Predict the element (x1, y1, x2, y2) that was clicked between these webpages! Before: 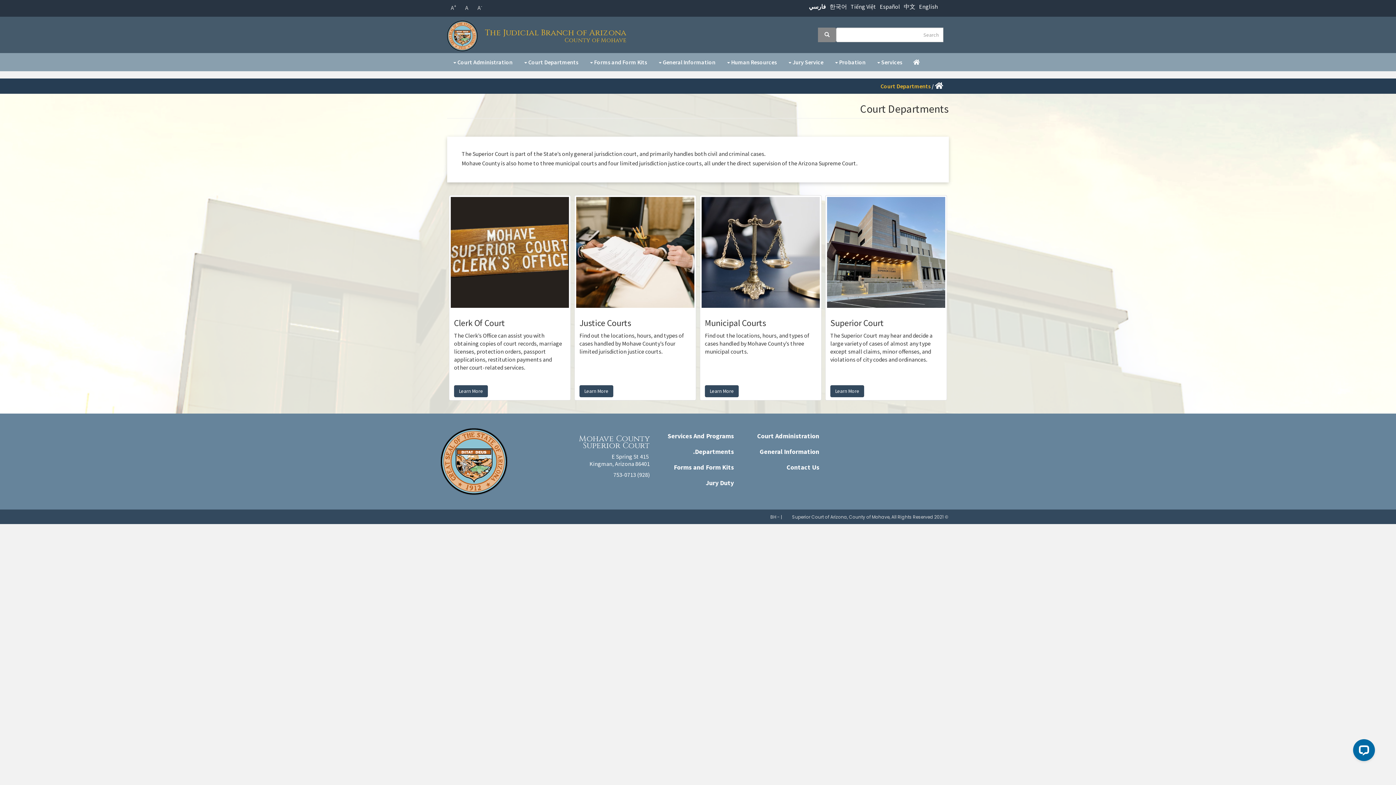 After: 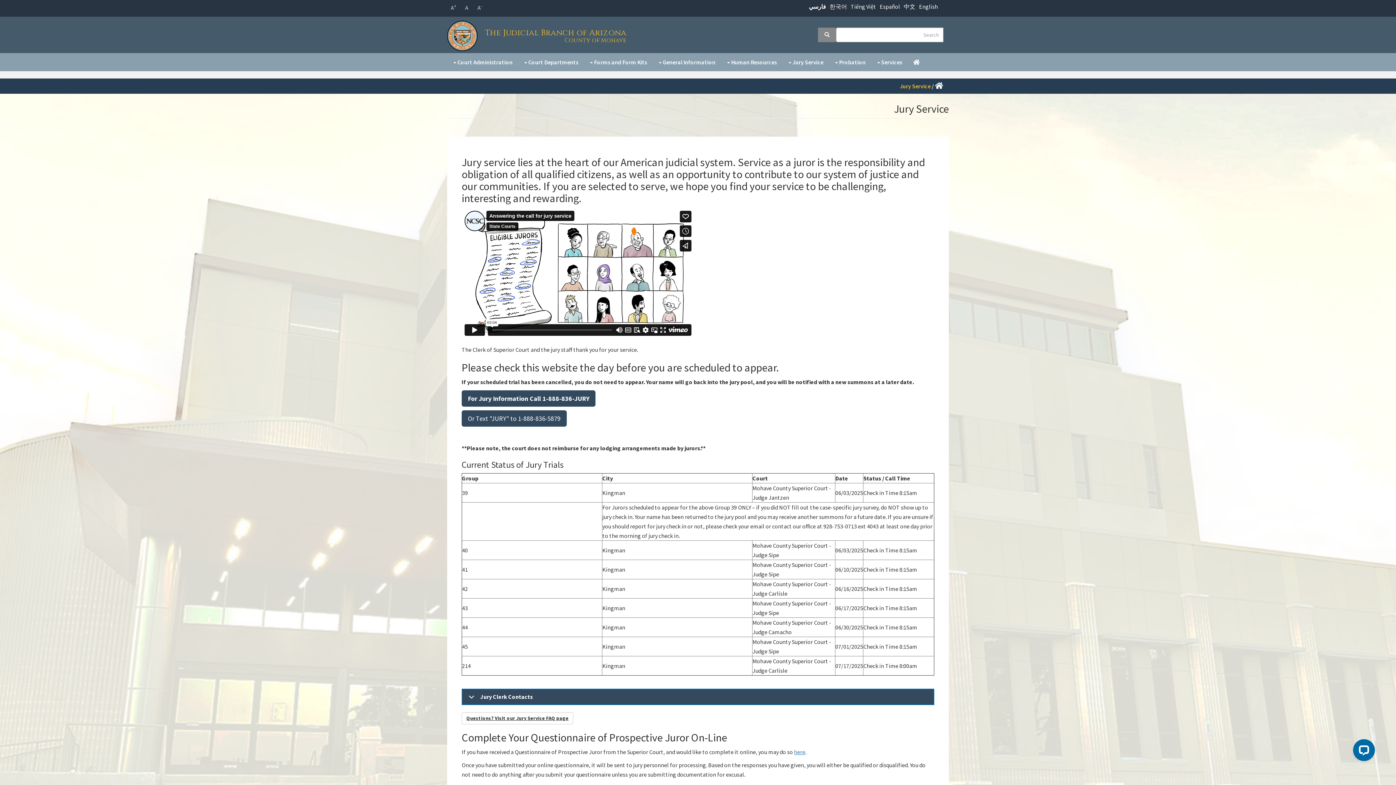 Action: bbox: (704, 477, 735, 488) label: Jury Duty